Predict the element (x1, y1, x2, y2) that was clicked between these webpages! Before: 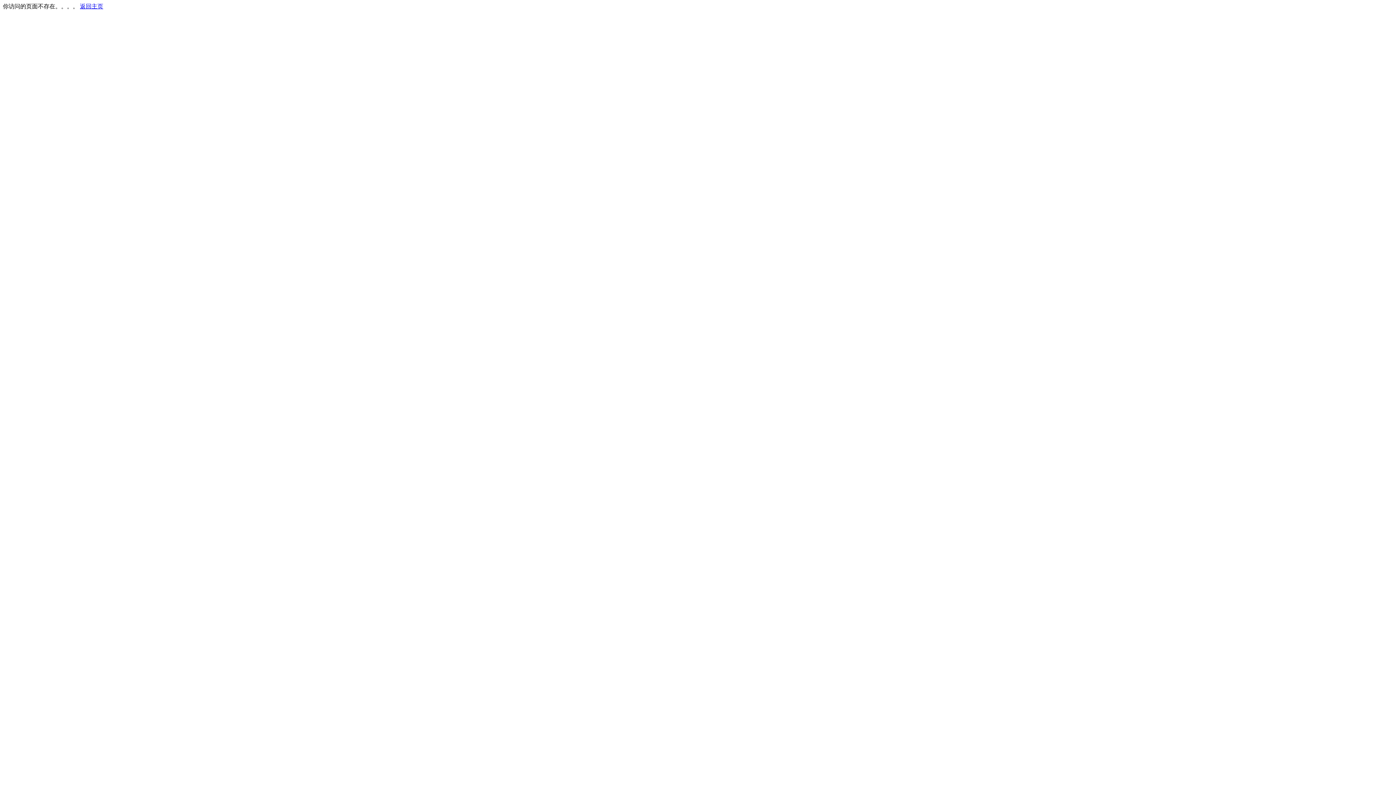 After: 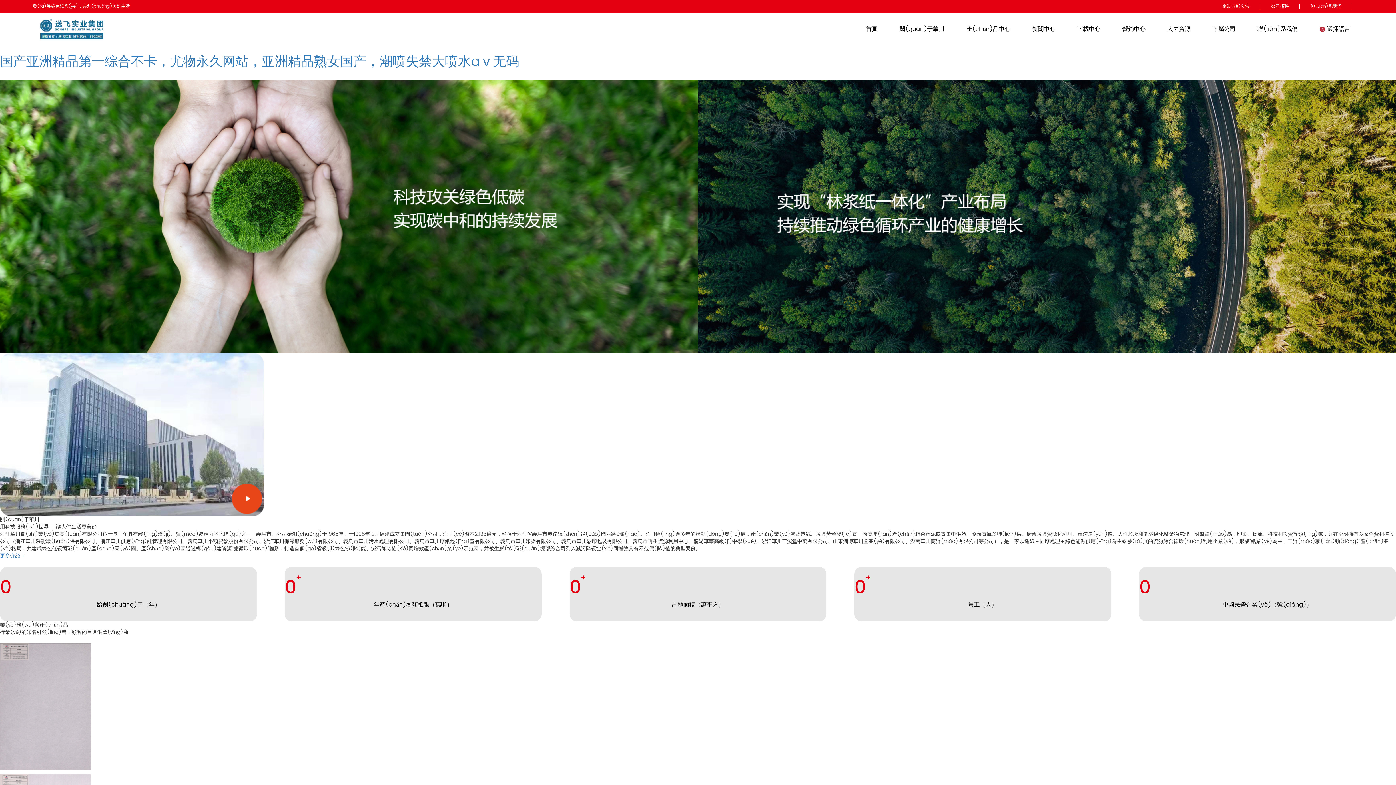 Action: bbox: (80, 3, 103, 9) label: 返回主页